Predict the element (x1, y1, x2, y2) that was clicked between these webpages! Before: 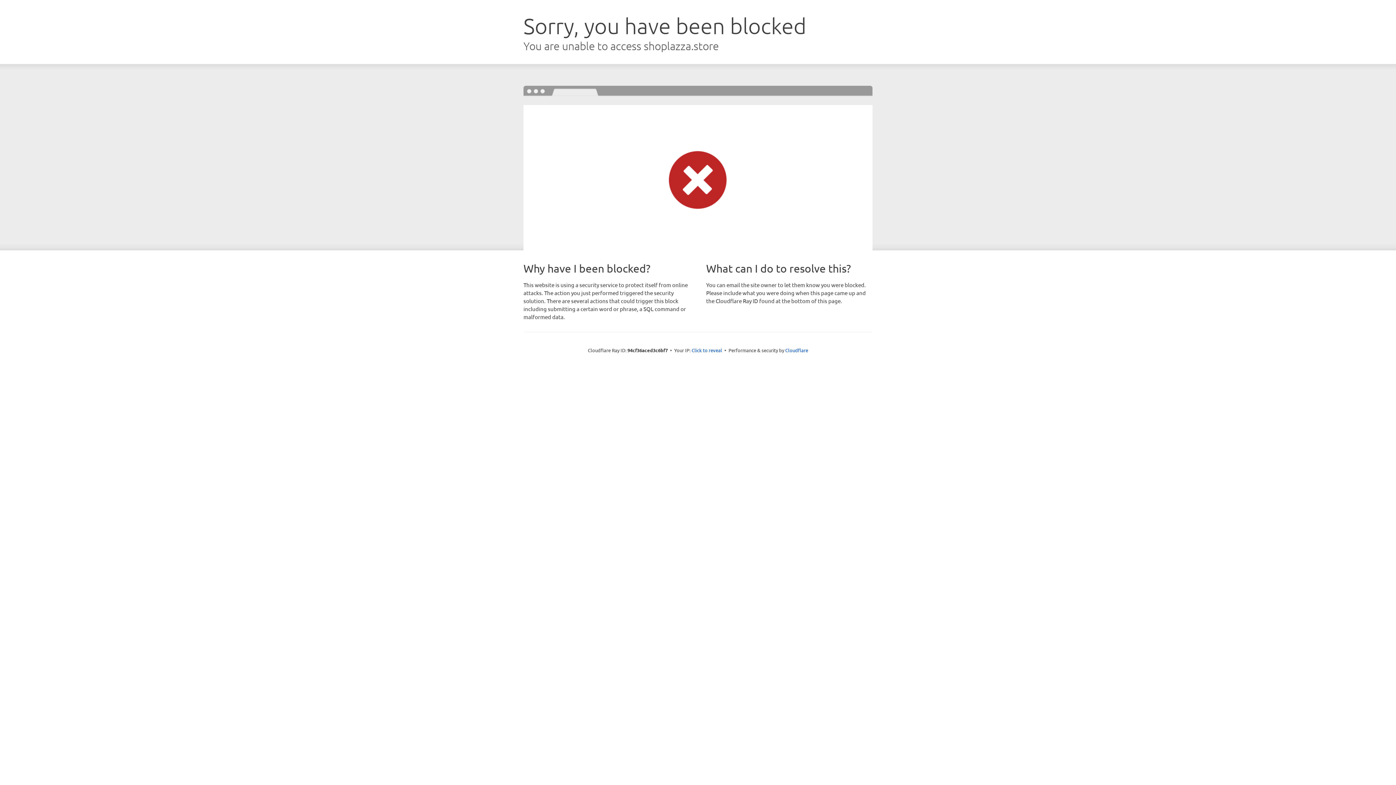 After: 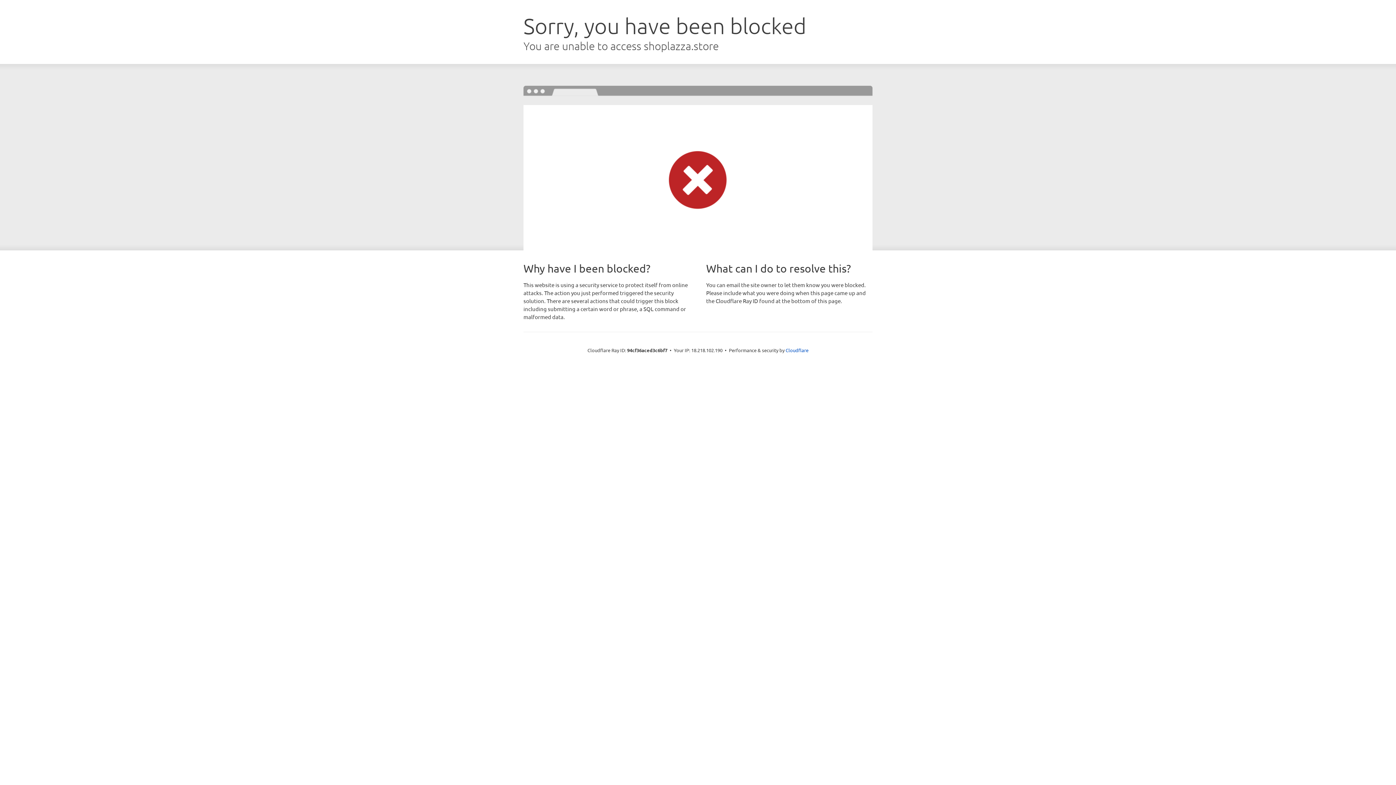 Action: label: Click to reveal bbox: (691, 346, 722, 353)